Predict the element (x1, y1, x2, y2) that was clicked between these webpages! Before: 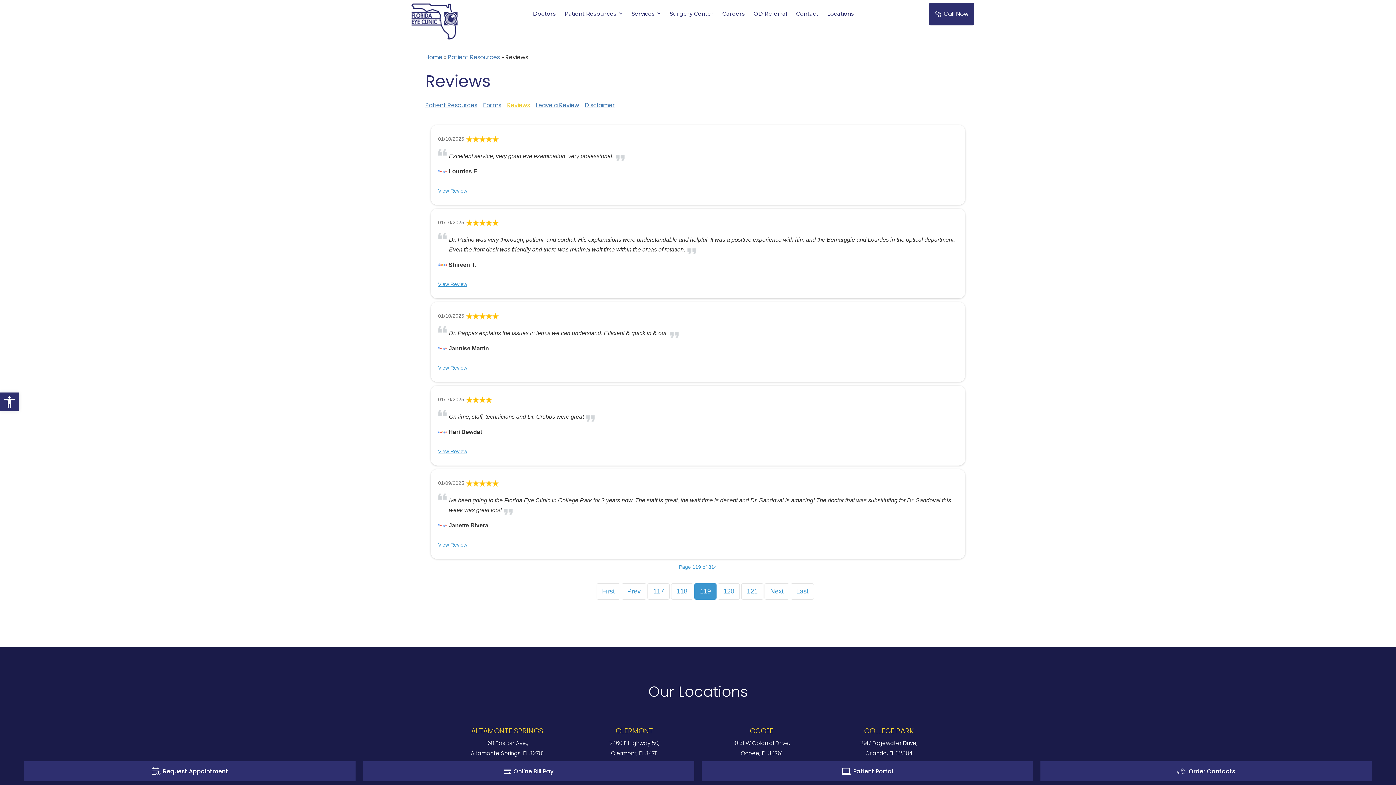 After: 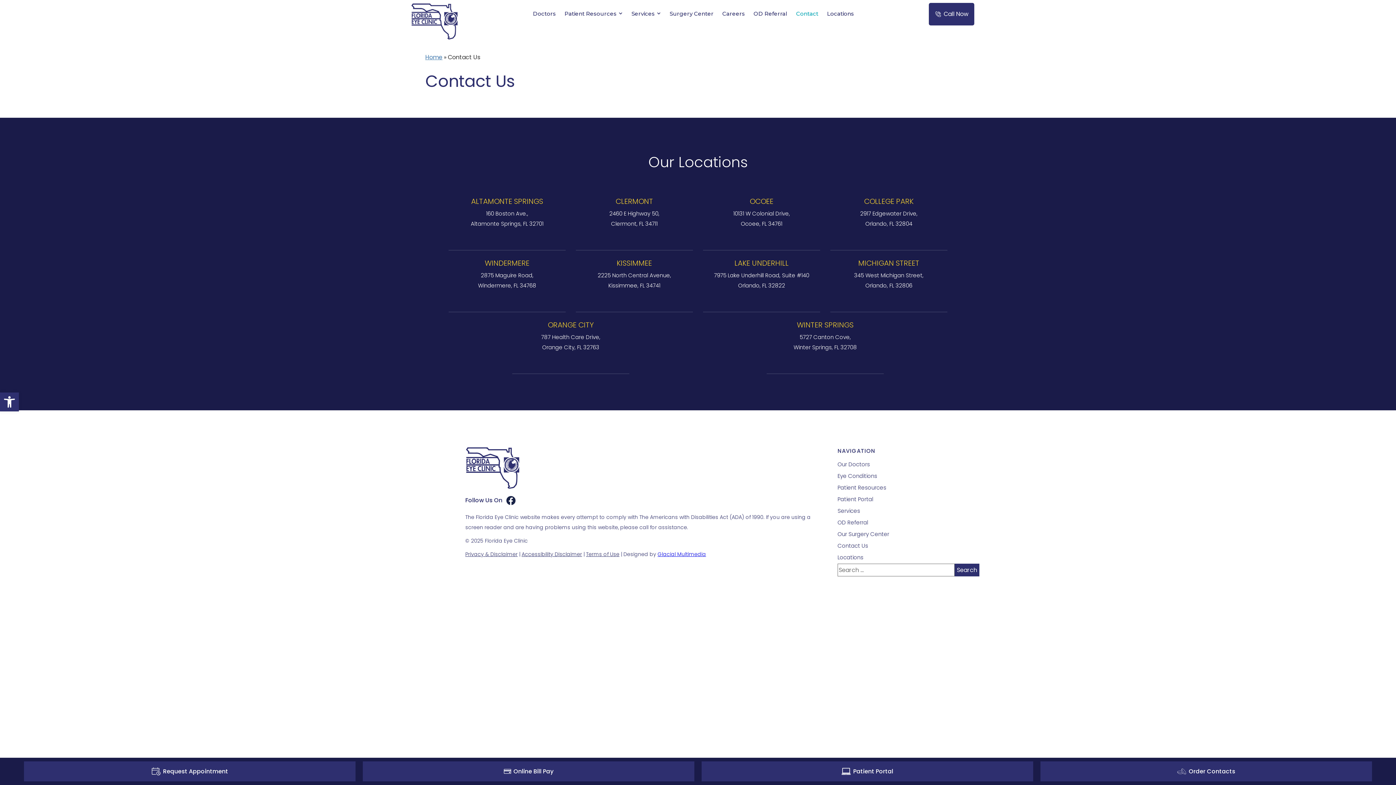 Action: bbox: (792, 1, 822, 25) label: Click to go to Contact form